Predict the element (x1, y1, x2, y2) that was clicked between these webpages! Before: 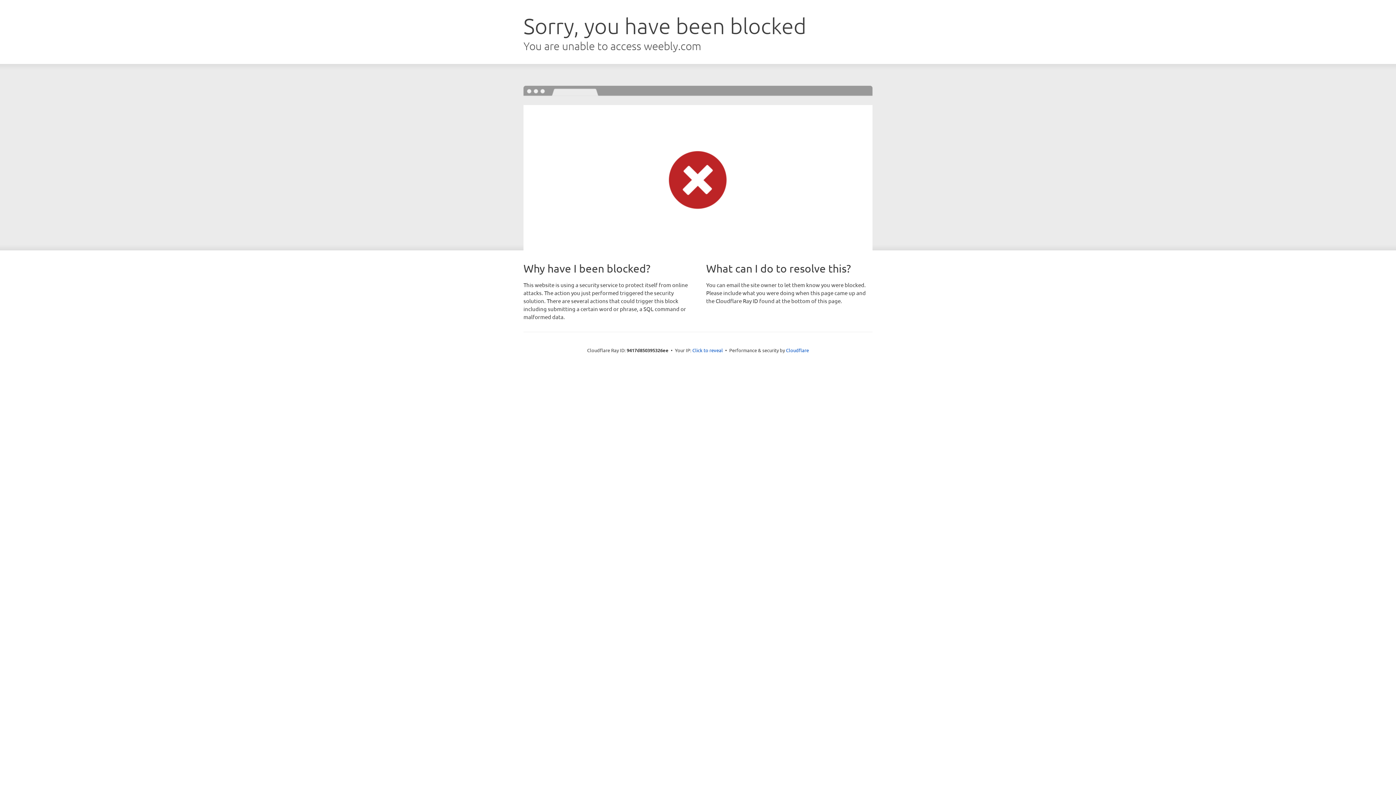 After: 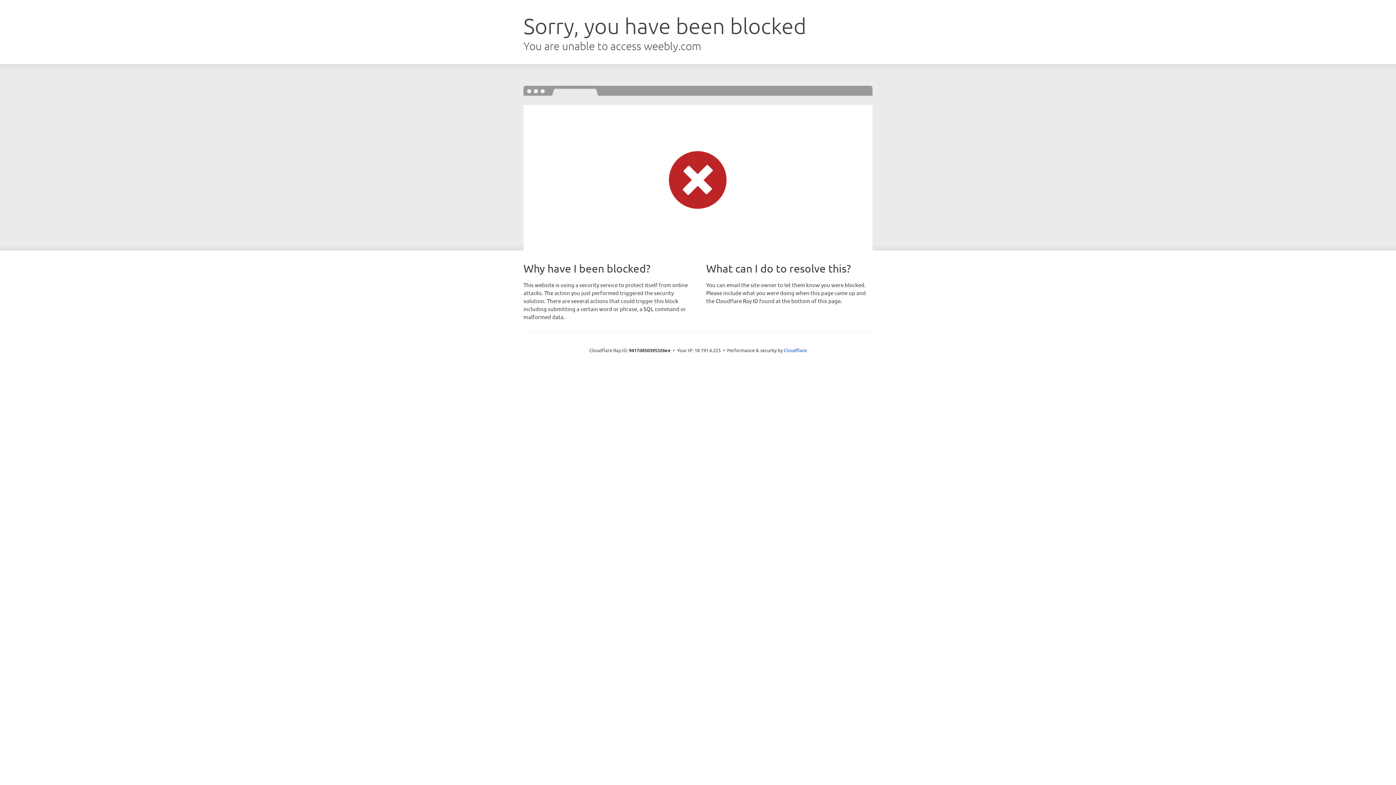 Action: label: Click to reveal bbox: (692, 346, 723, 353)